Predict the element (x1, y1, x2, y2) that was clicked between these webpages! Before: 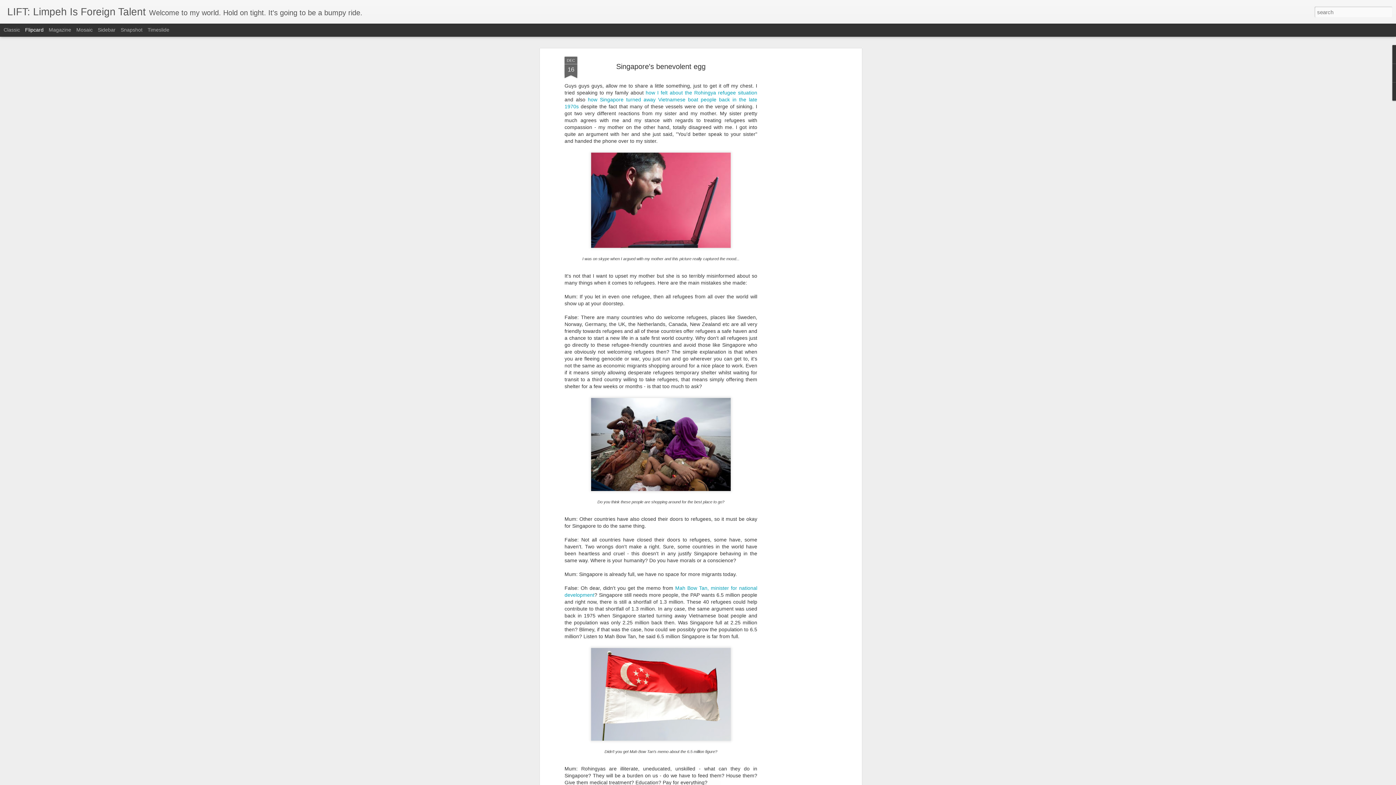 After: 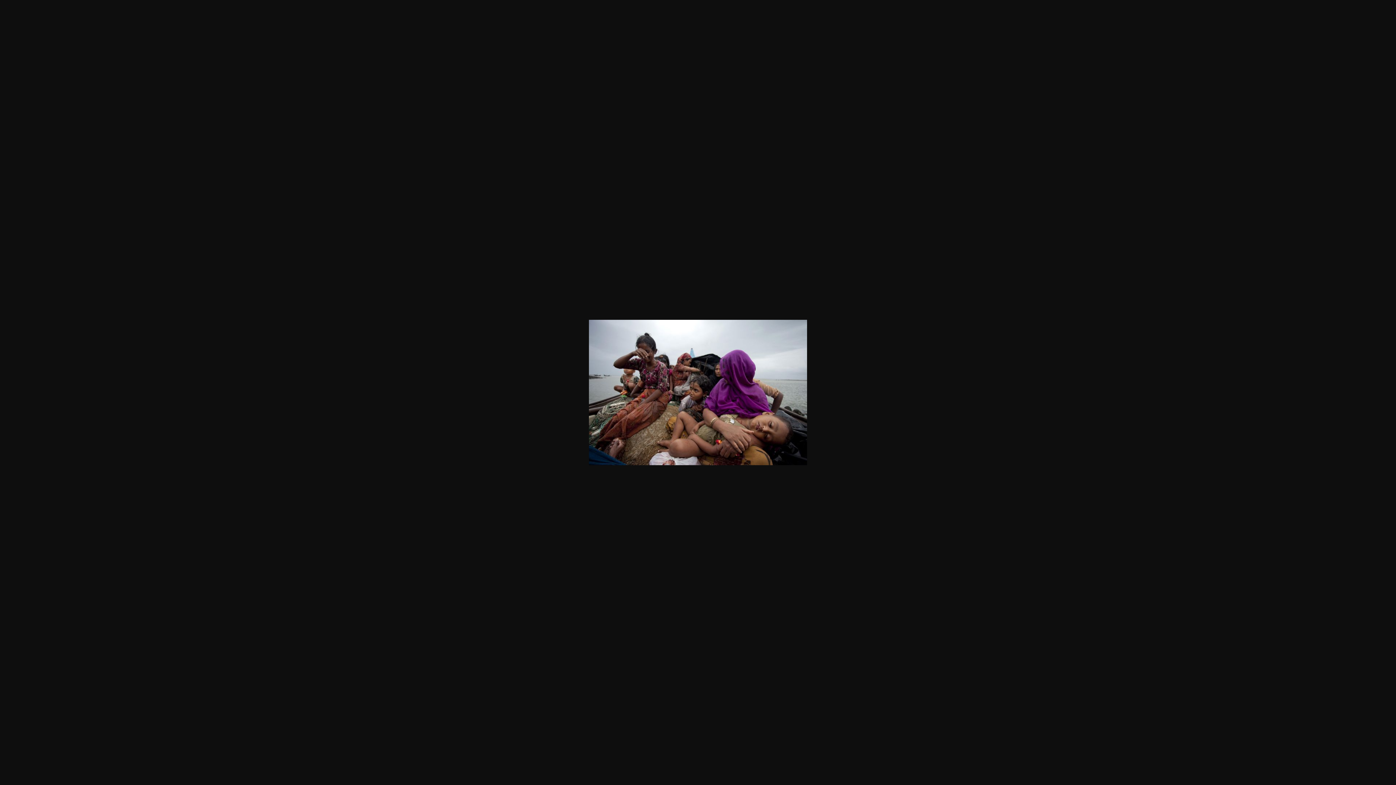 Action: bbox: (588, 492, 733, 498)